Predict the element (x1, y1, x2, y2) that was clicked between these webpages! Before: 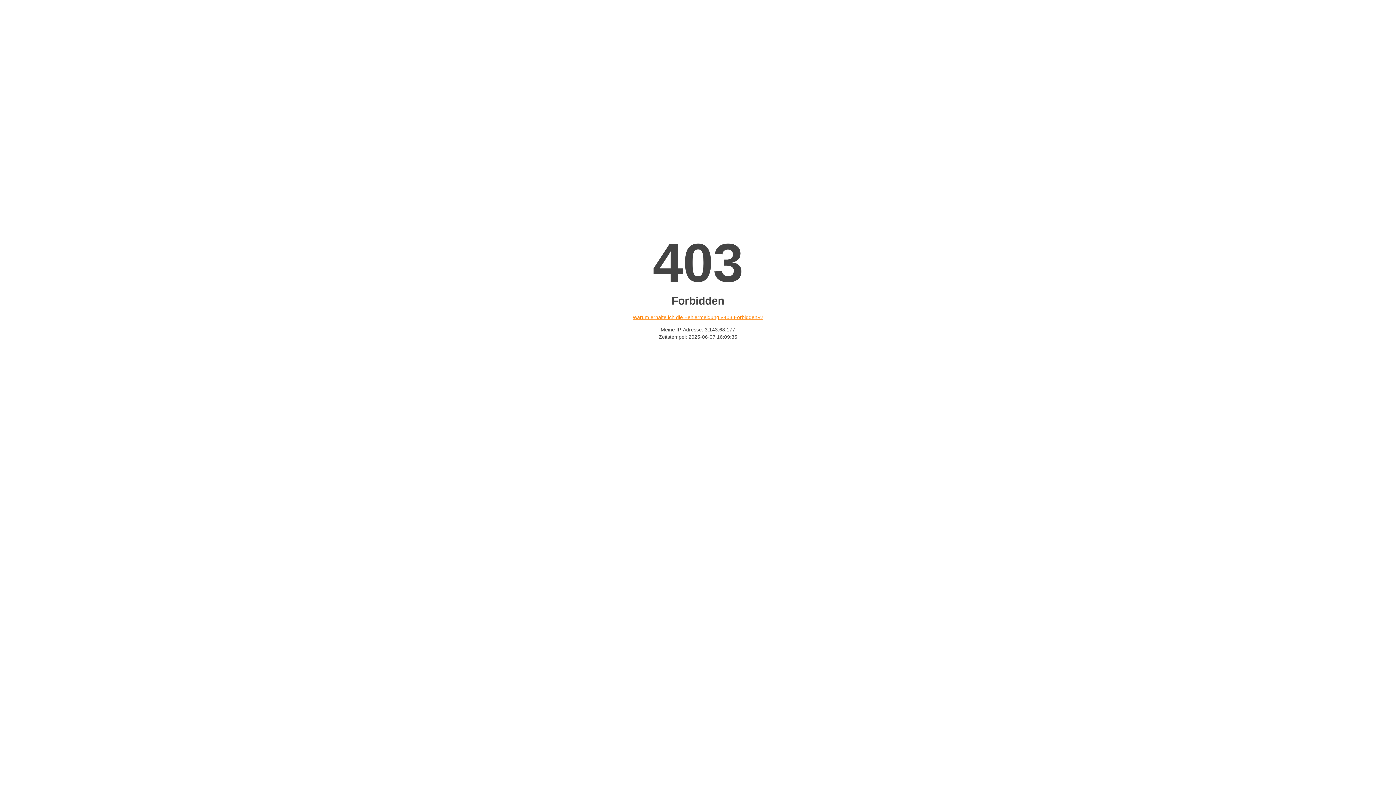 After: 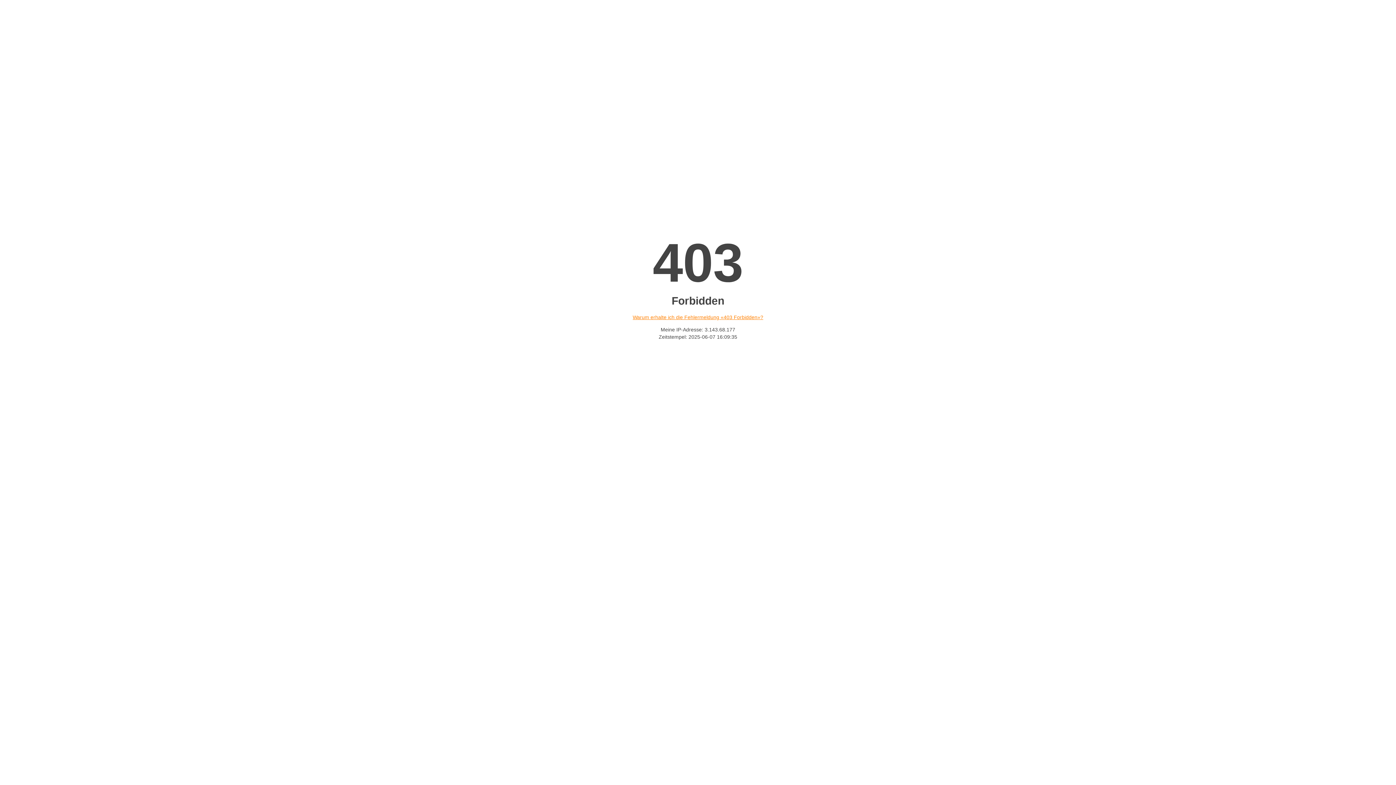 Action: bbox: (632, 314, 763, 320) label: Warum erhalte ich die Fehlermeldung «403 Forbidden»?